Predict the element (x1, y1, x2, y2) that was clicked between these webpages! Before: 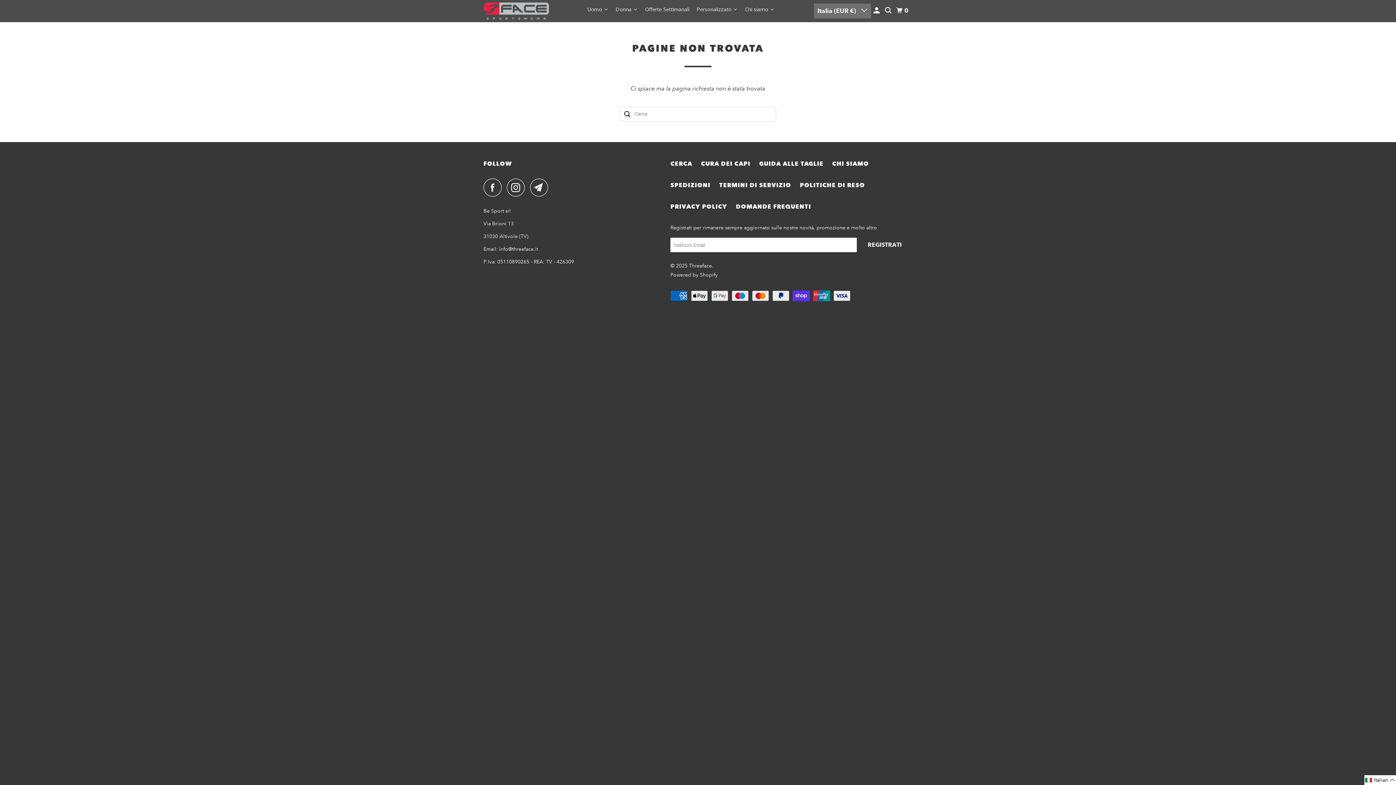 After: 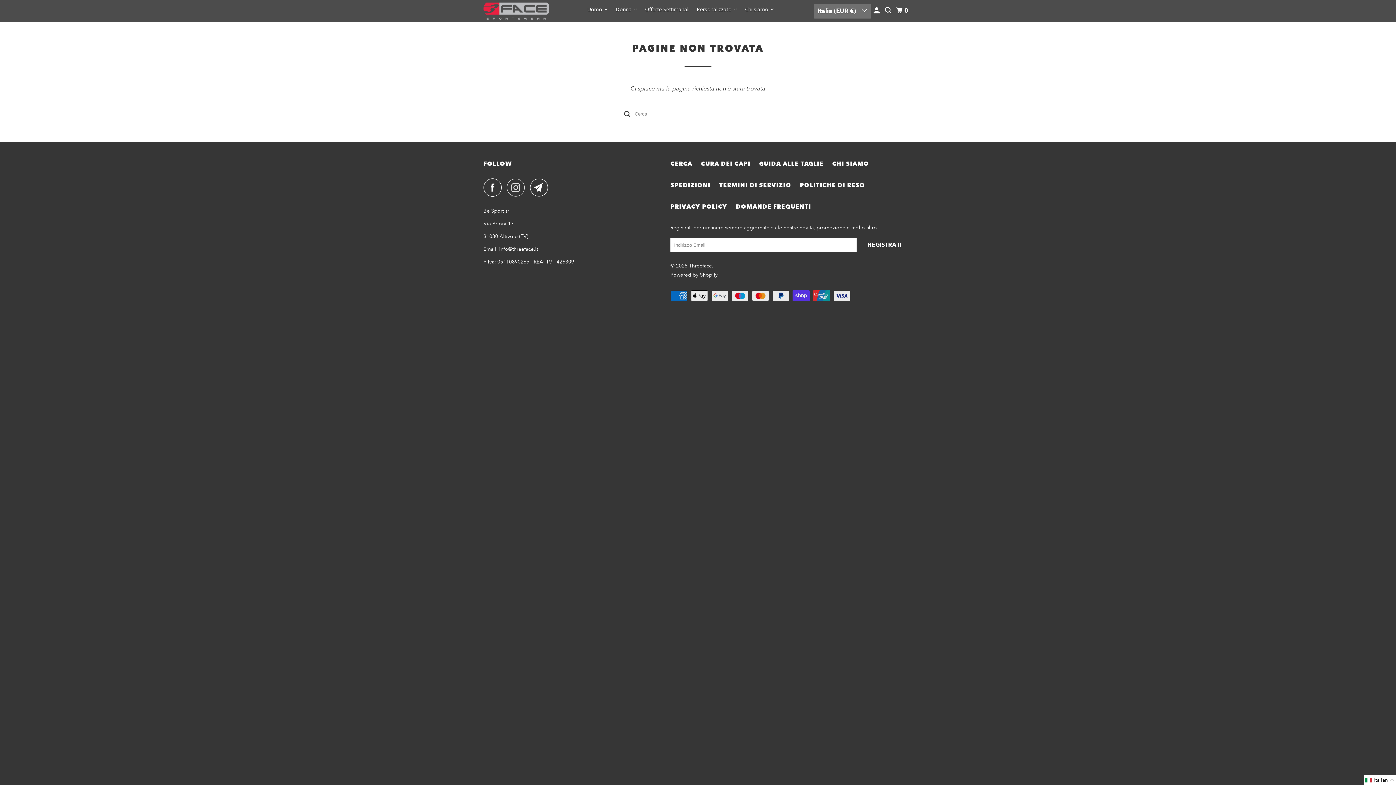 Action: bbox: (506, 178, 528, 196)